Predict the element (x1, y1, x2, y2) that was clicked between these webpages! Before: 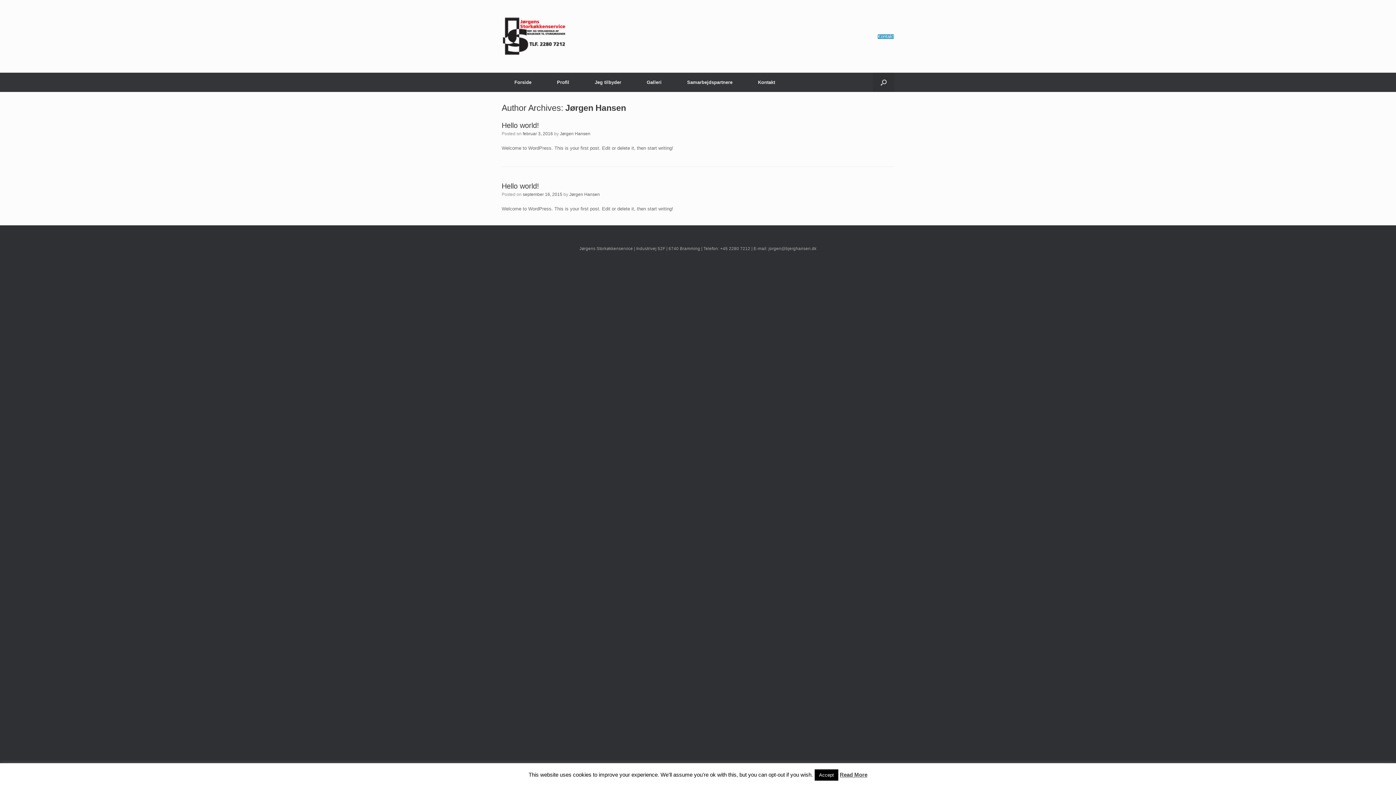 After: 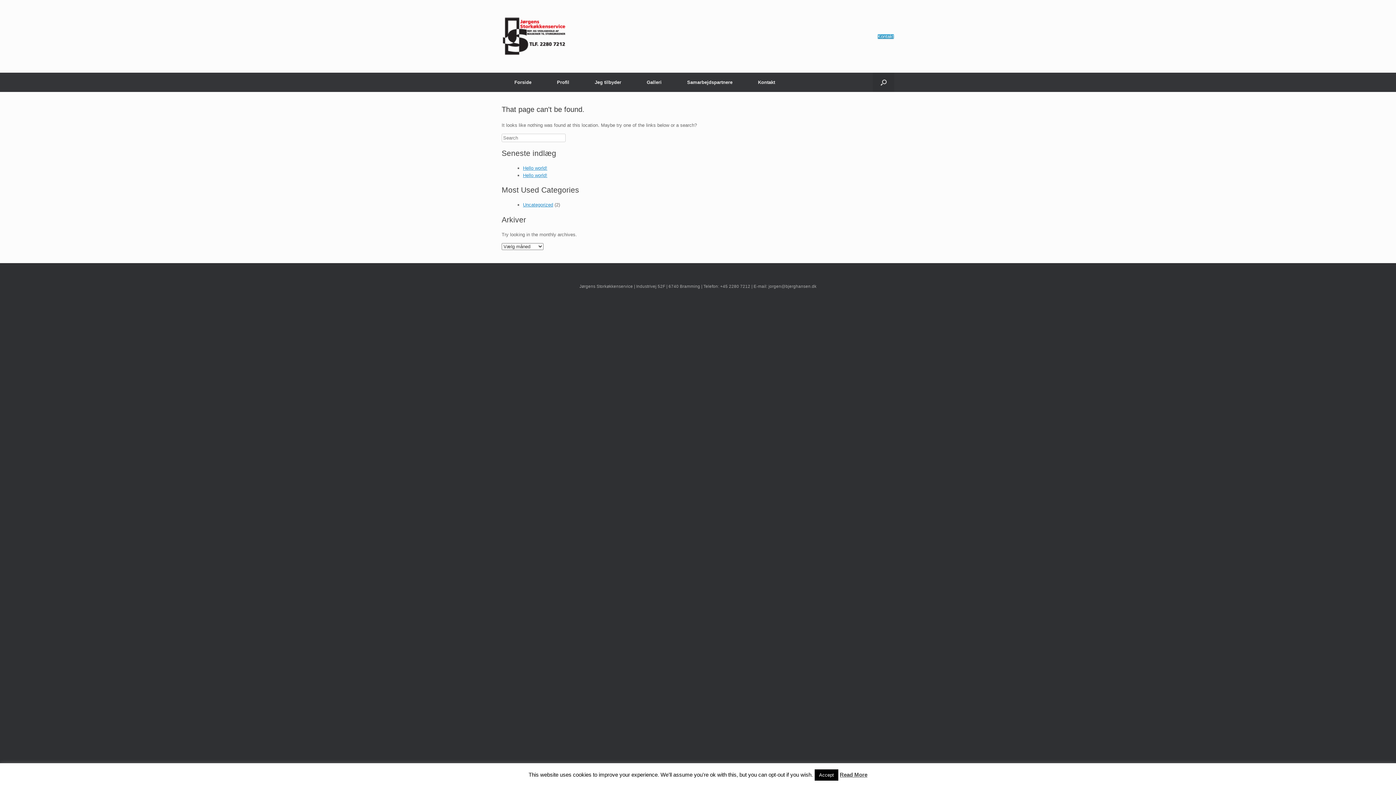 Action: label: Hello world! bbox: (501, 182, 539, 190)